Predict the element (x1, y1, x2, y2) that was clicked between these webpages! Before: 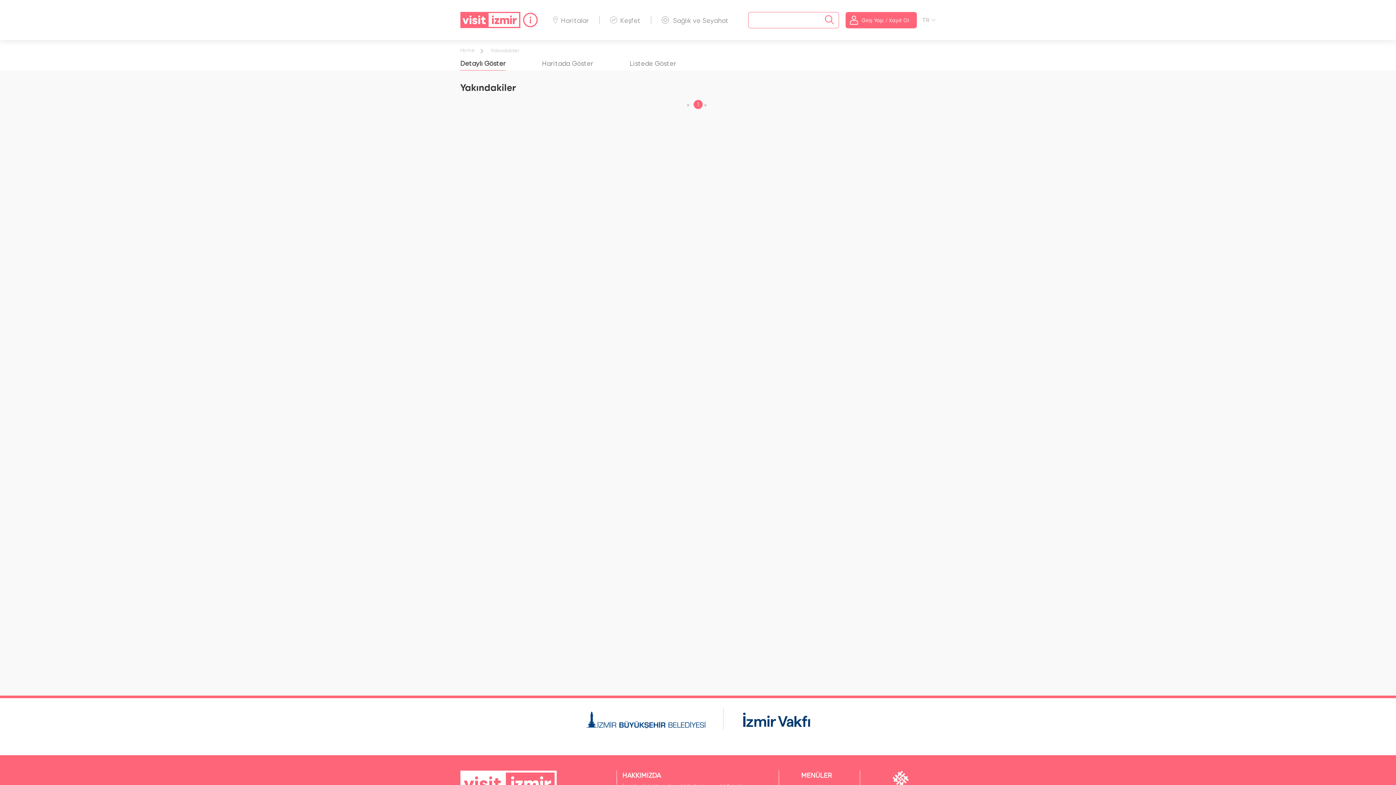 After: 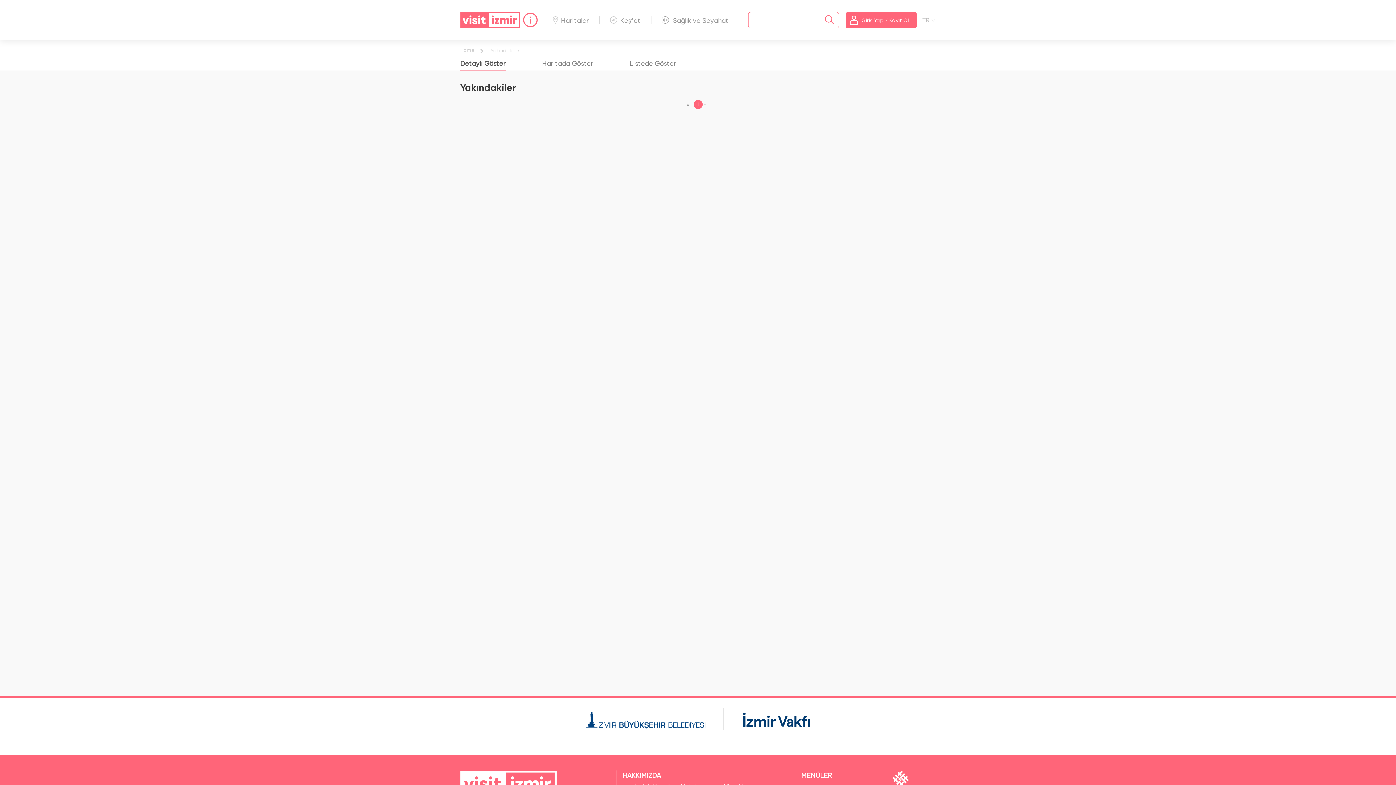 Action: bbox: (460, 55, 505, 70) label: Detaylı Göster